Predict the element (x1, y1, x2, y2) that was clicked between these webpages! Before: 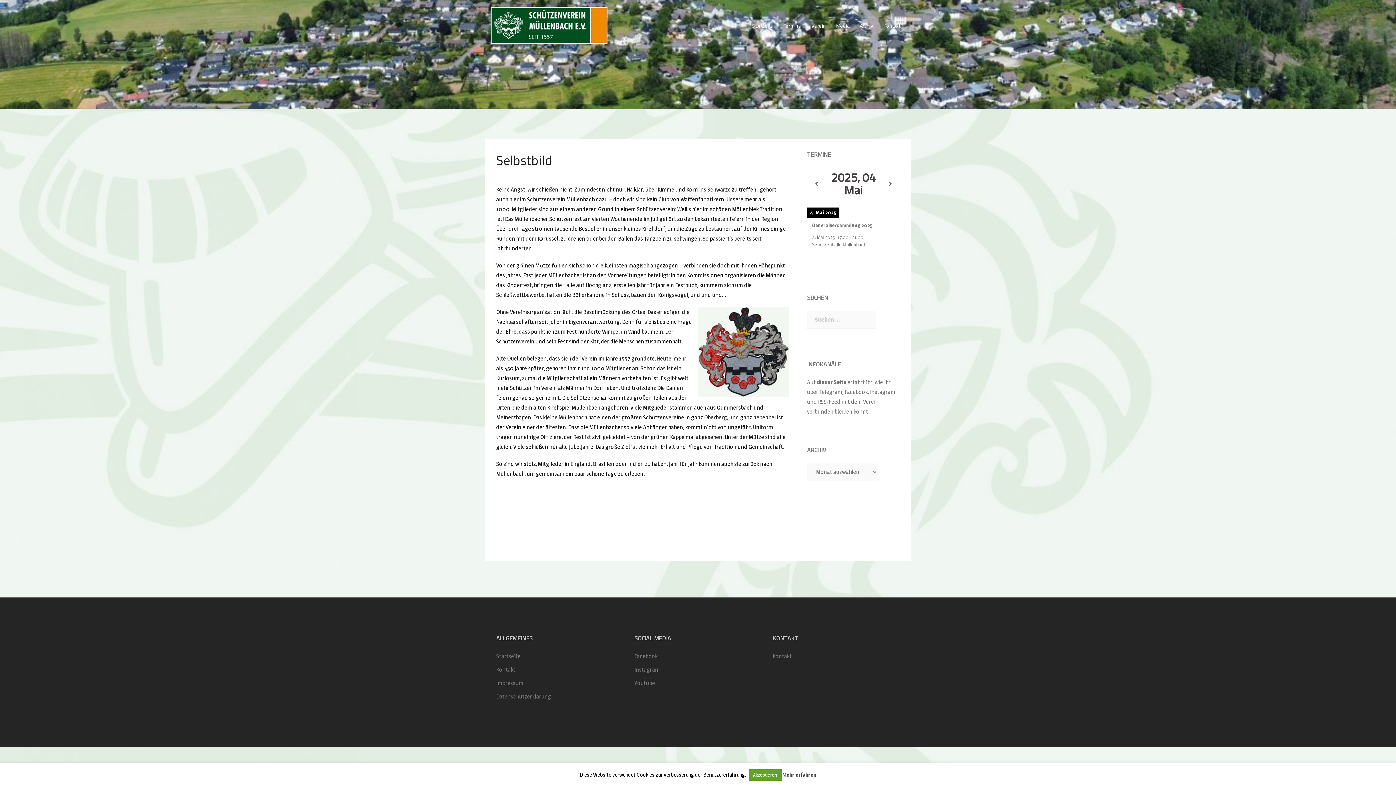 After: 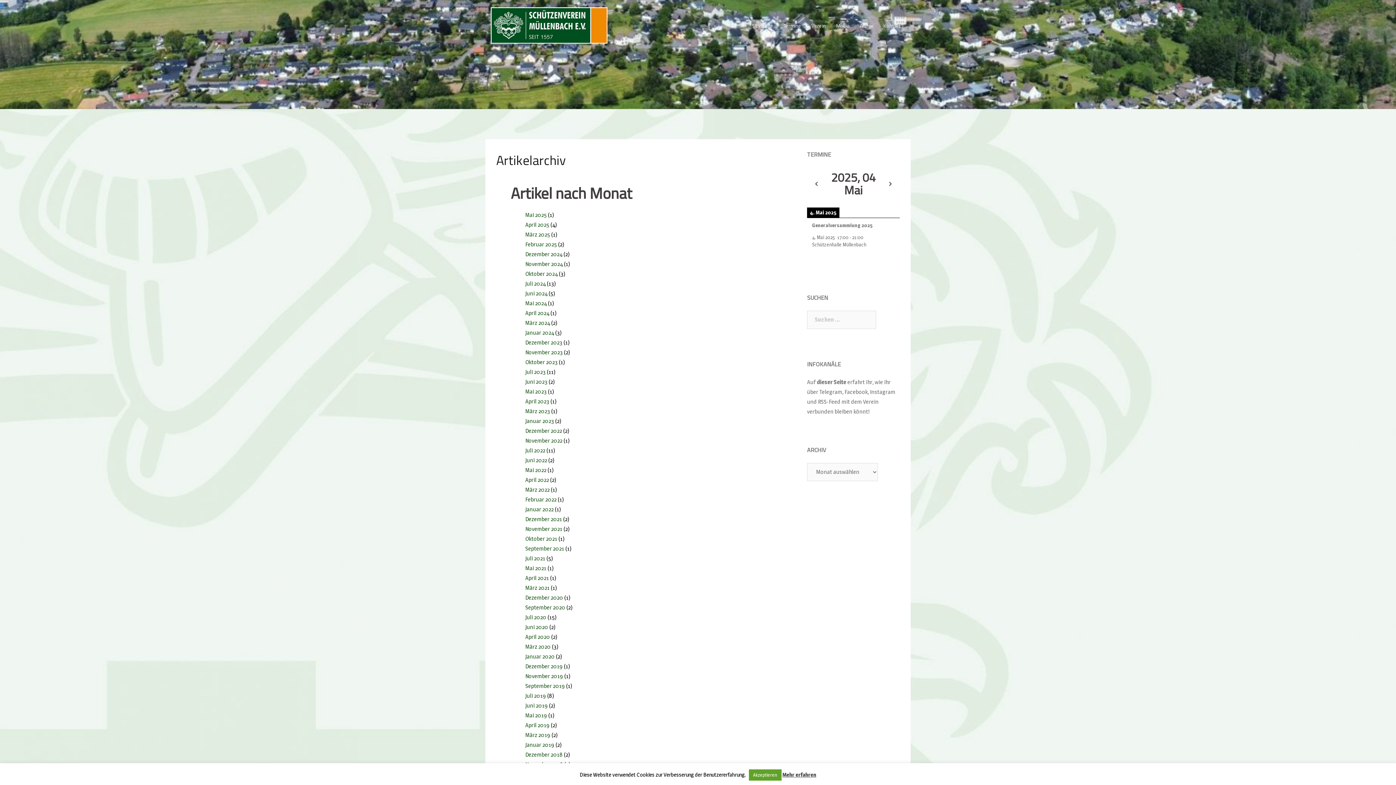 Action: bbox: (860, 21, 873, 29) label: Archiv